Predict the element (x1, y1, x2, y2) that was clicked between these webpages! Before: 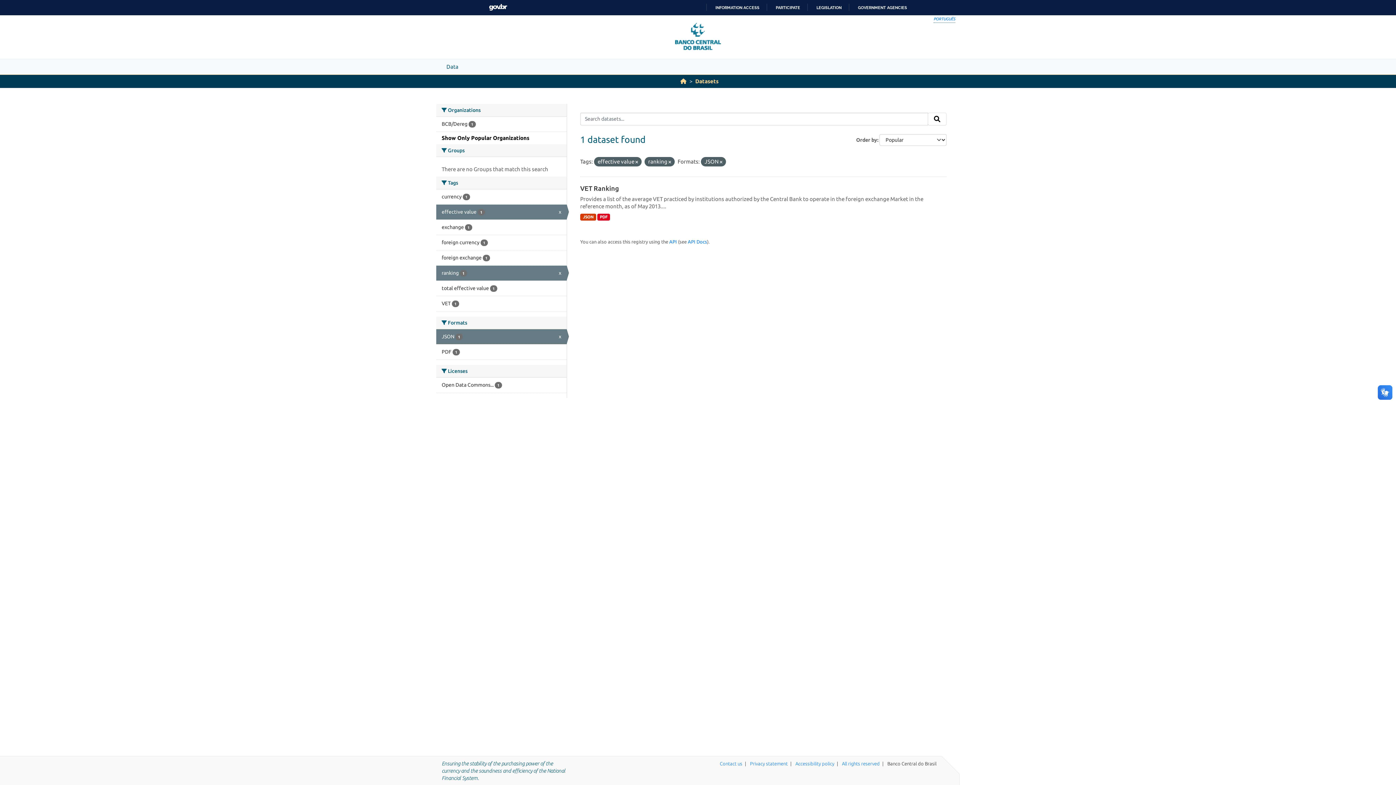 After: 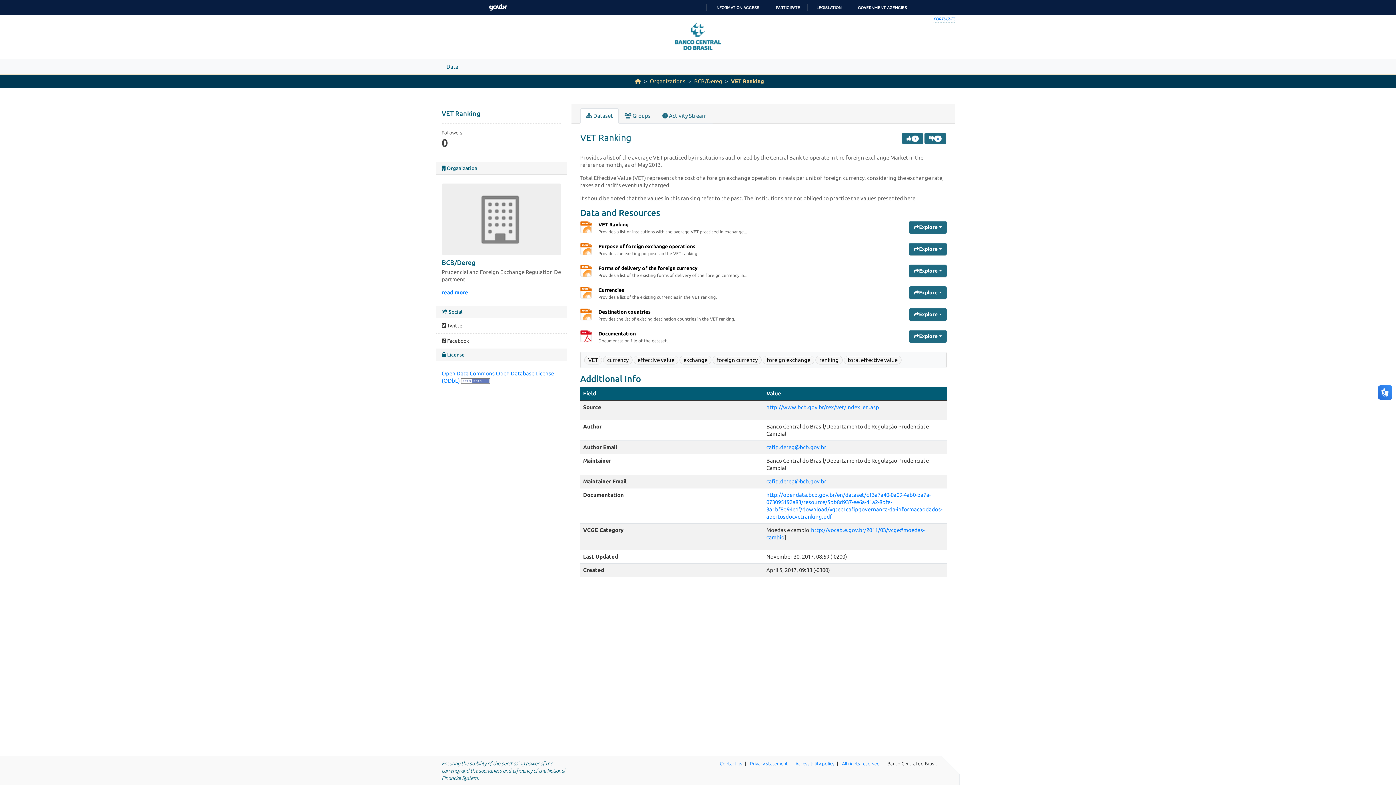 Action: label: JSON bbox: (580, 213, 596, 220)